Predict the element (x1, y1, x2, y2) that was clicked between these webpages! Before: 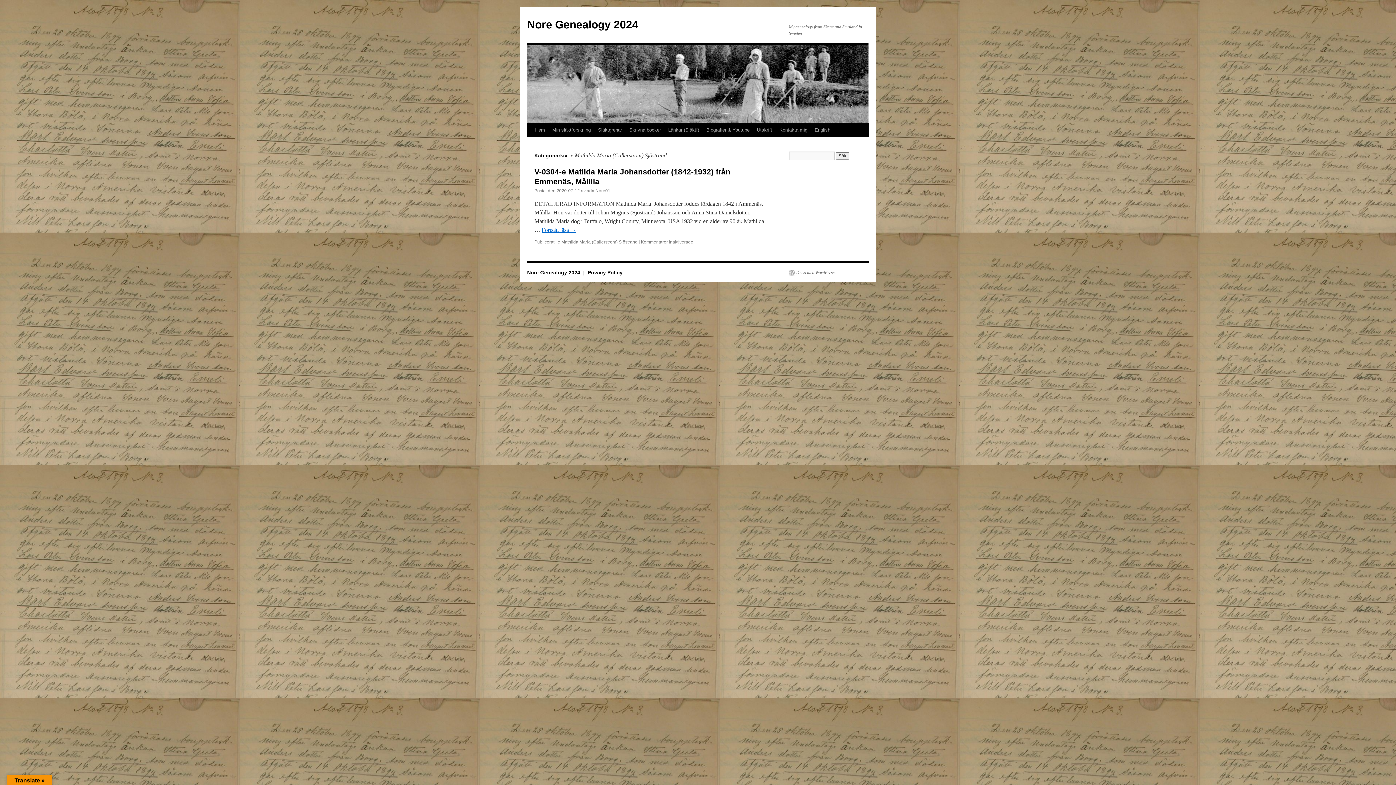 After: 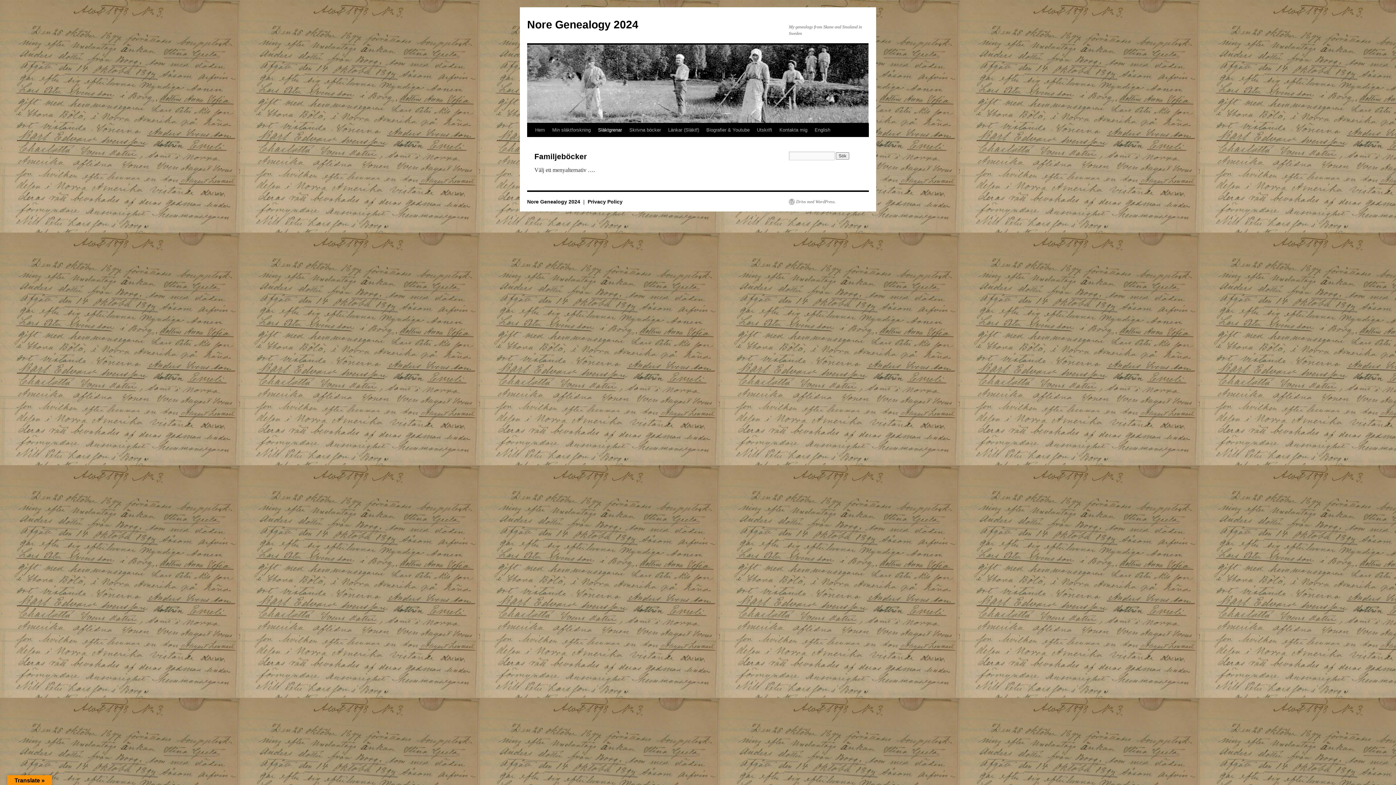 Action: bbox: (594, 123, 625, 137) label: Släktgrenar